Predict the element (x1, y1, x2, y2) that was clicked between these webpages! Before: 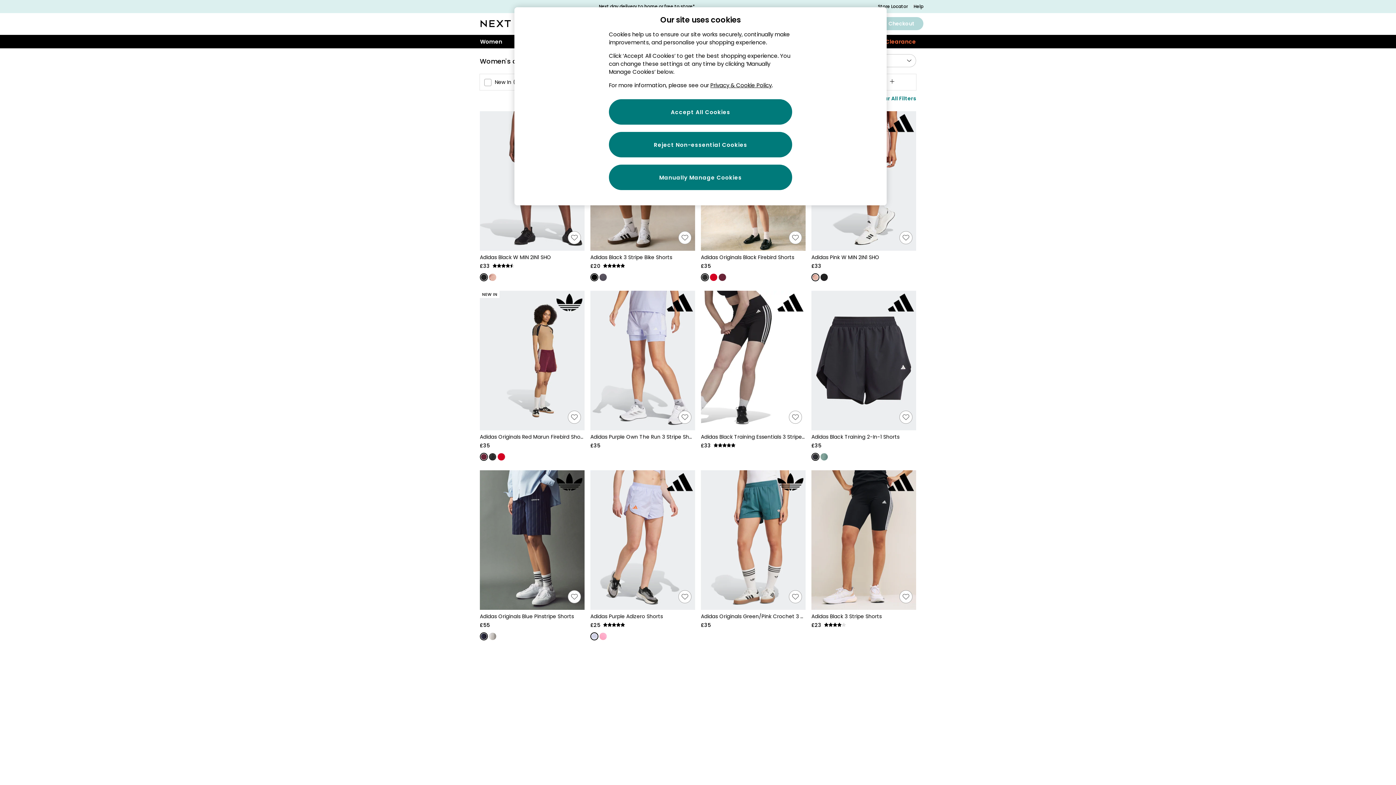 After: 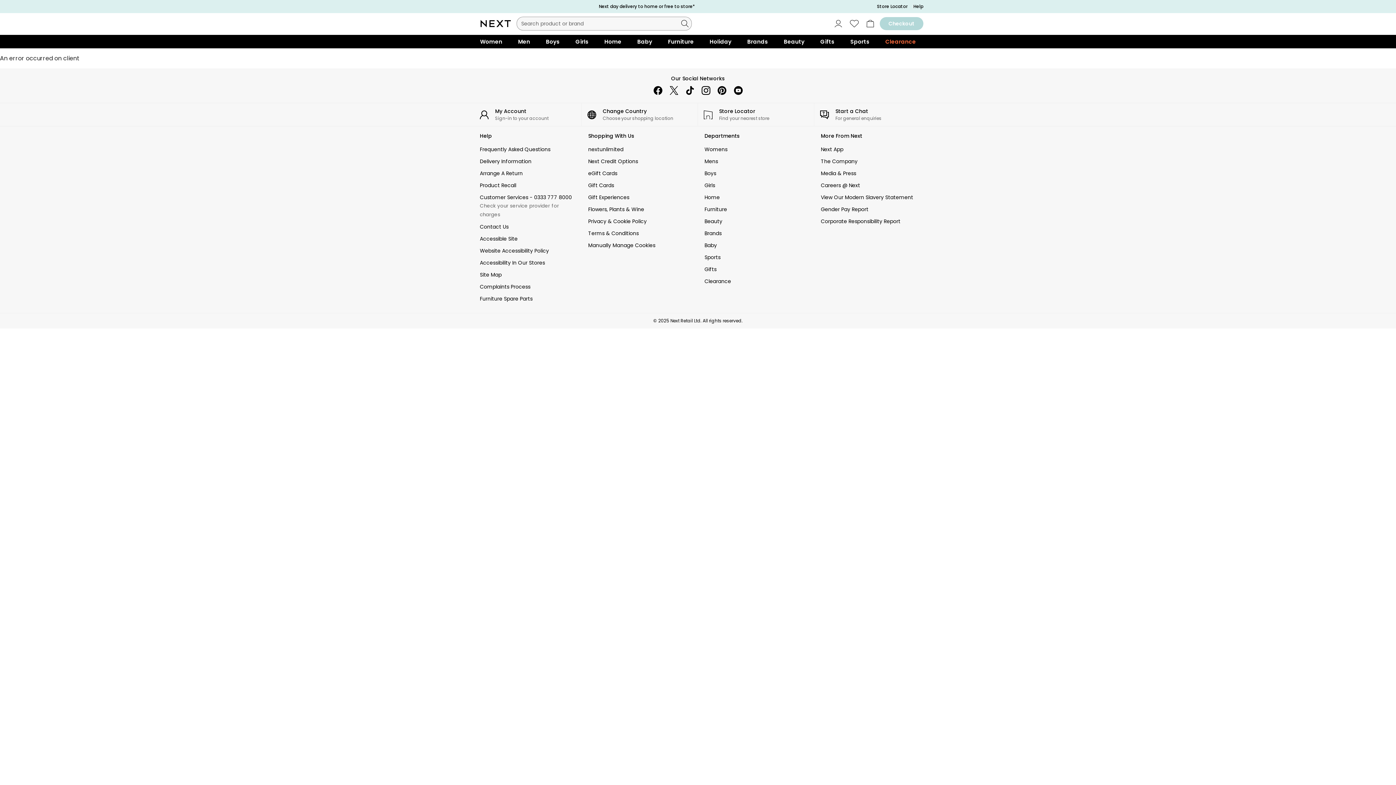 Action: bbox: (489, 453, 496, 460)